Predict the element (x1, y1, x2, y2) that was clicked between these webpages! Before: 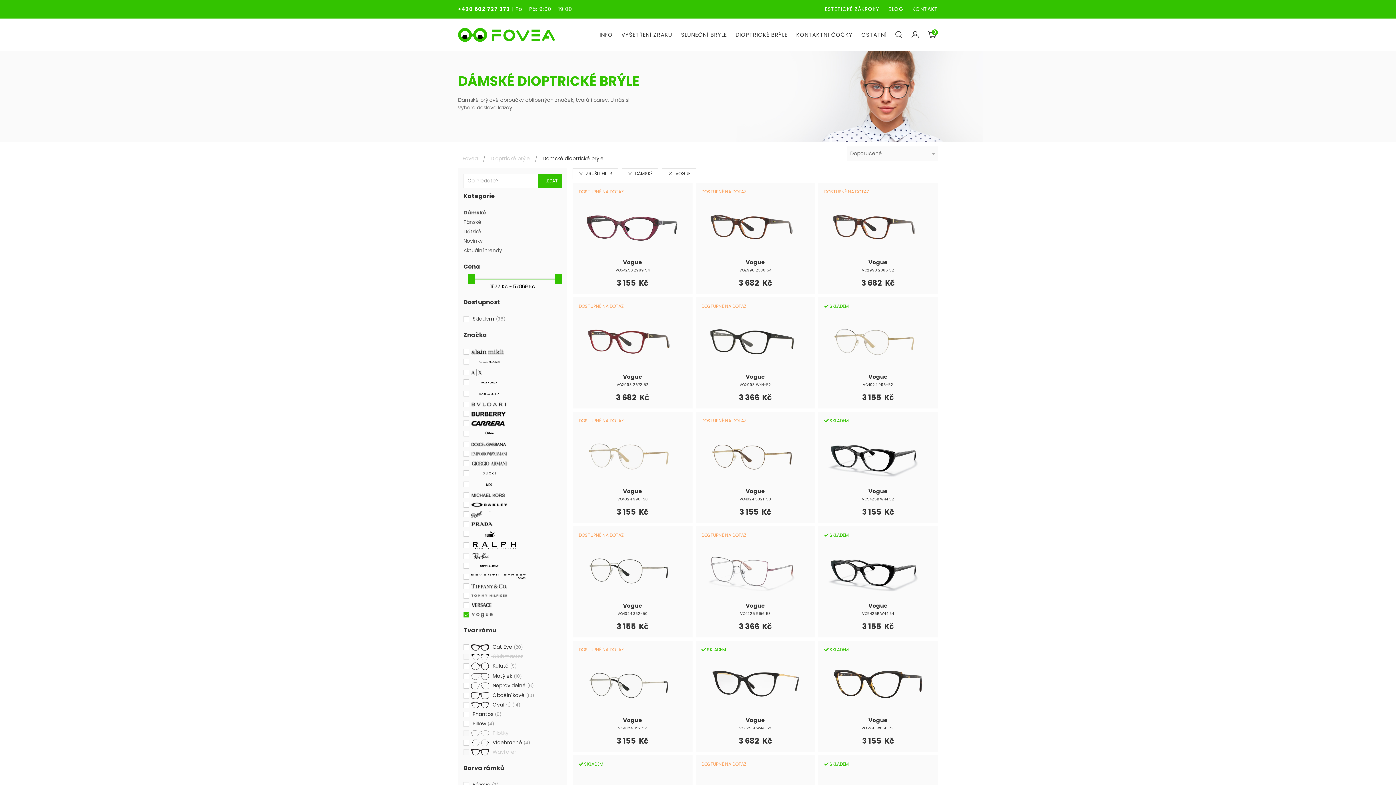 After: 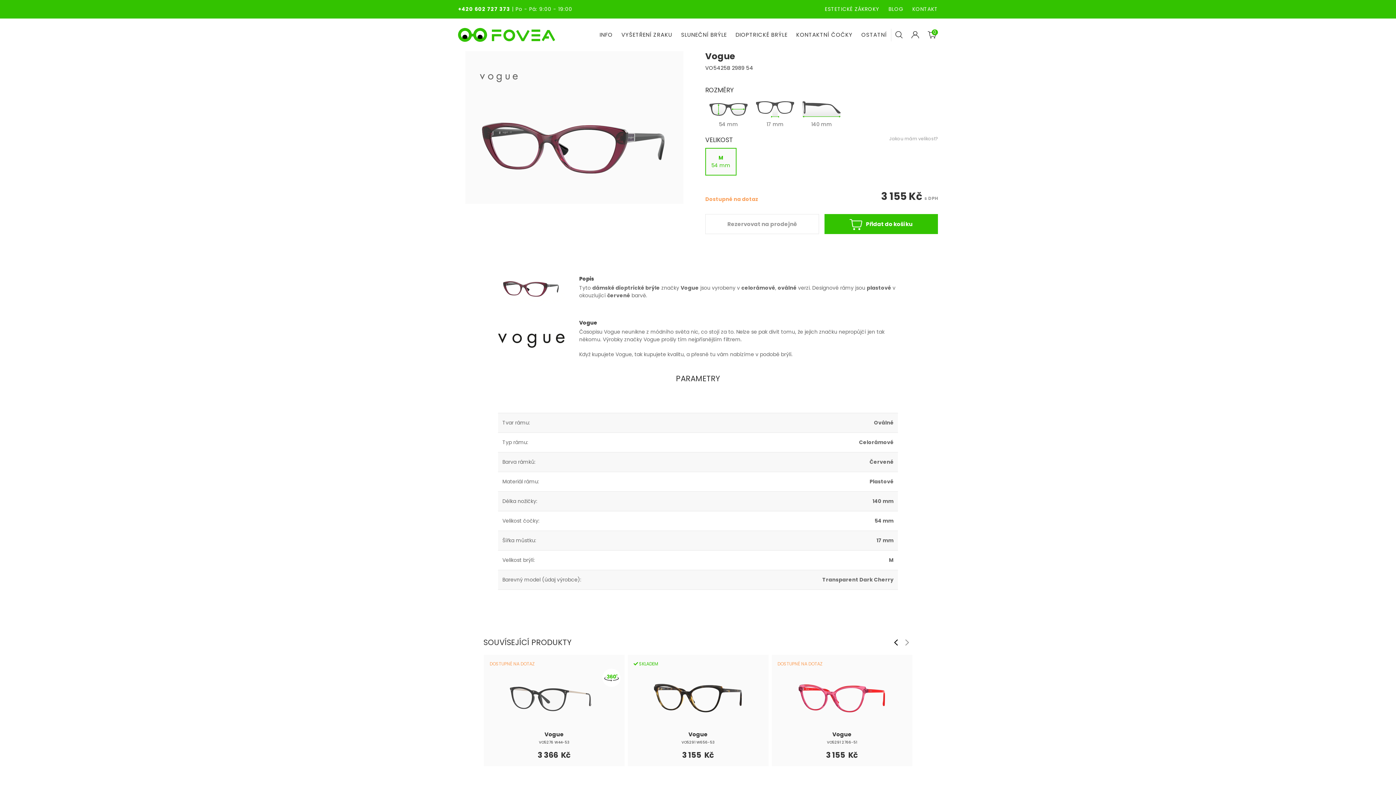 Action: bbox: (575, 198, 690, 252)